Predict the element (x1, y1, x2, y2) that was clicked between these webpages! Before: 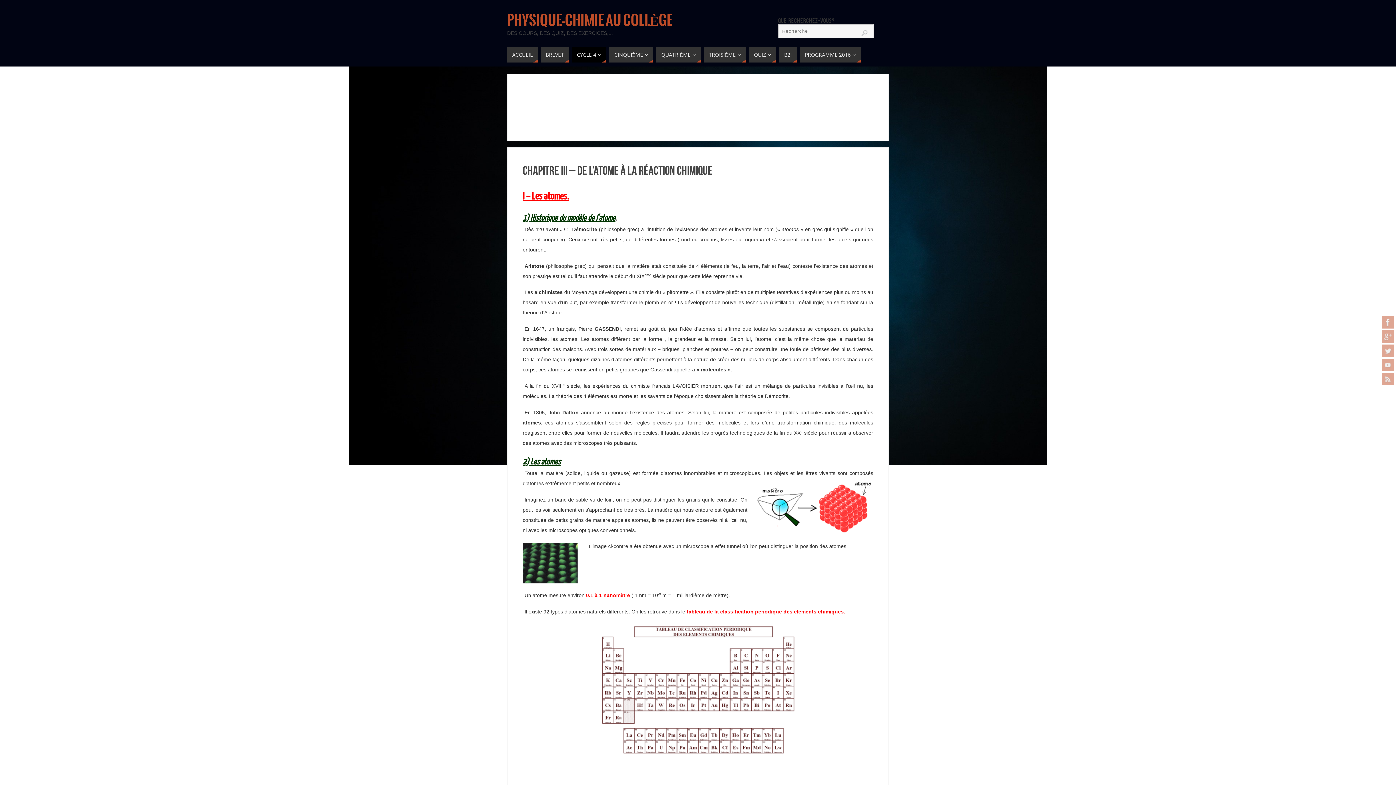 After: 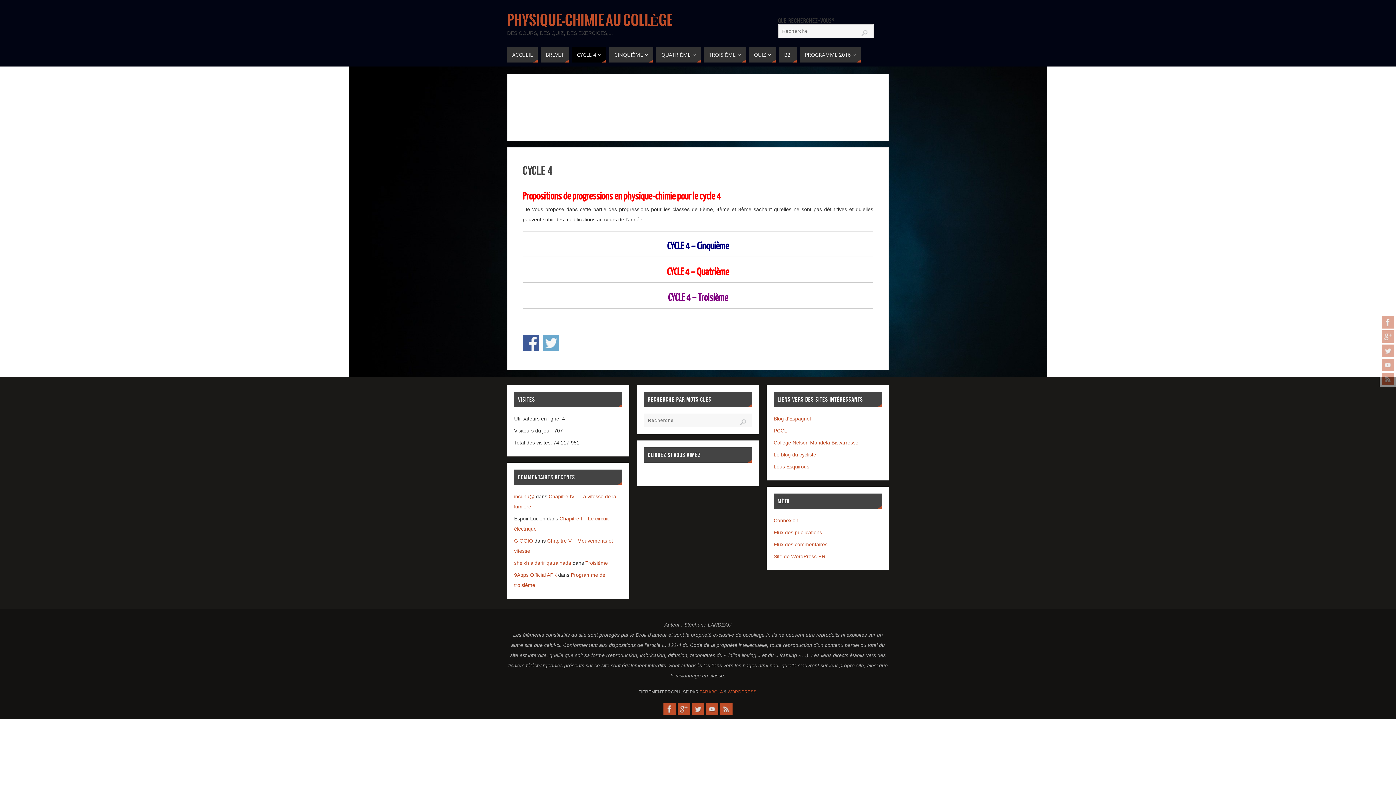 Action: label: CYCLE 4 bbox: (572, 47, 606, 62)